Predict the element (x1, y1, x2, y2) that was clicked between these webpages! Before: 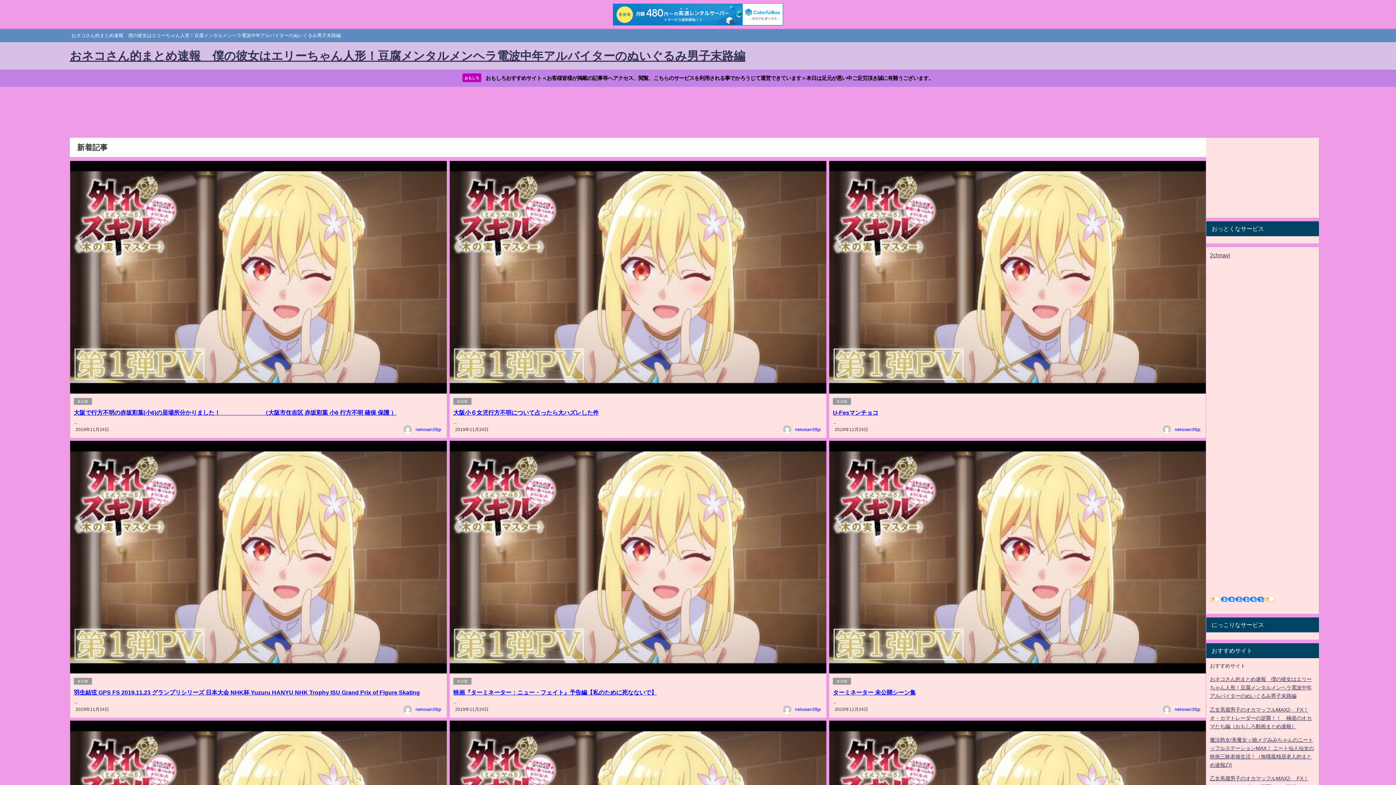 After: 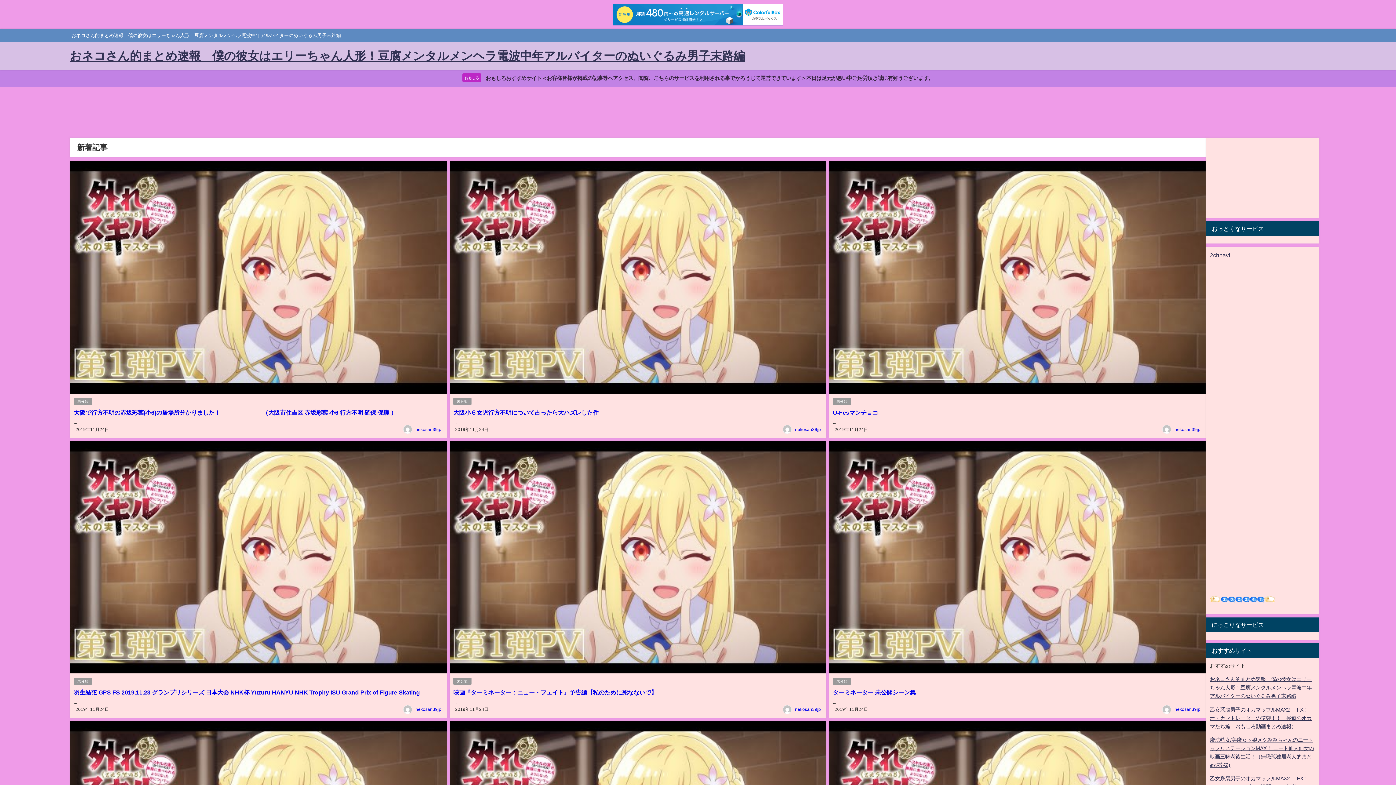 Action: bbox: (0, 69, 1396, 86) label: おもしろ おもしろおすすめサイト＜お客様皆様が掲載の記事等へアクセス、閲覧、こちらのサービスを利用される事でかろうじて運営できています＞本日は足元が悪い中ご足労頂き誠に有難うございます。